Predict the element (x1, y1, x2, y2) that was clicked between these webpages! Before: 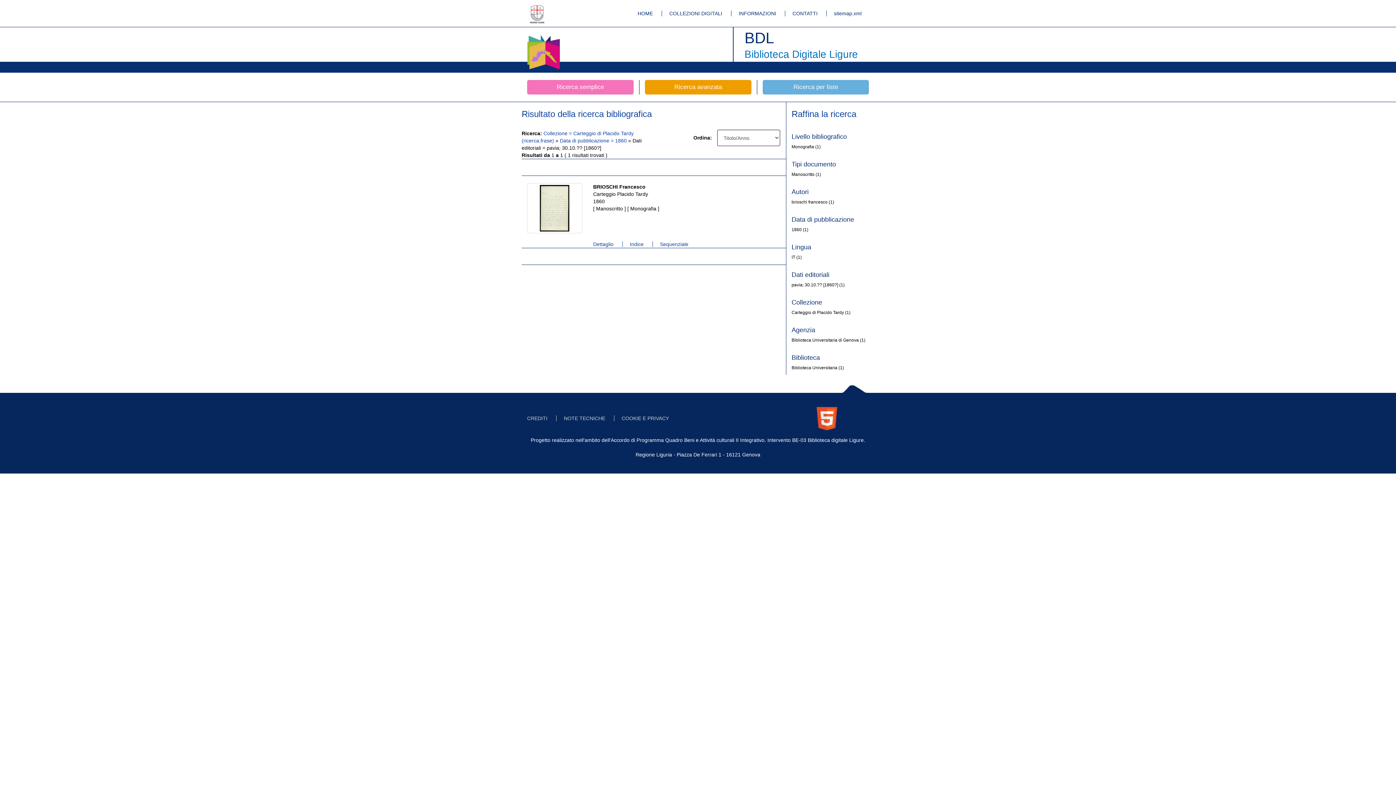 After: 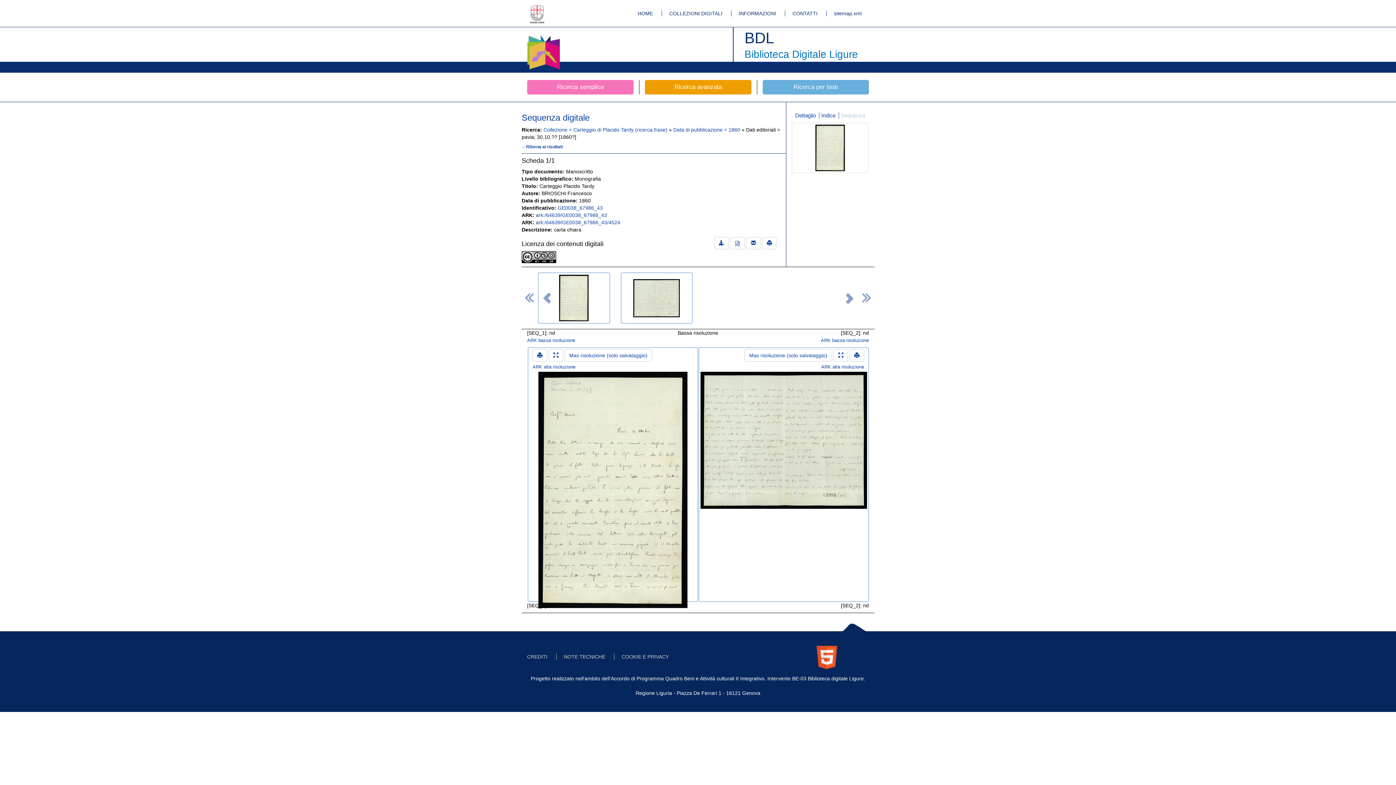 Action: bbox: (529, 185, 580, 231)